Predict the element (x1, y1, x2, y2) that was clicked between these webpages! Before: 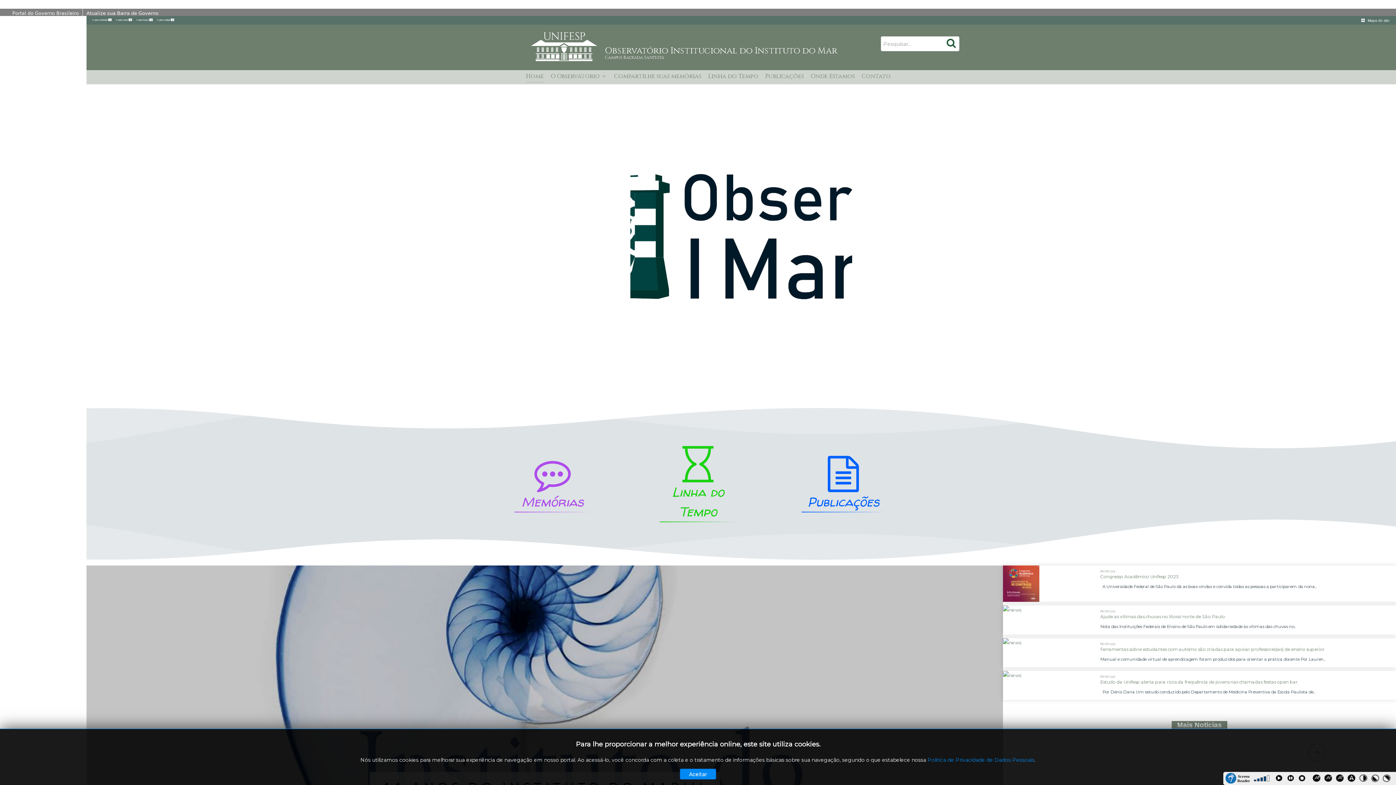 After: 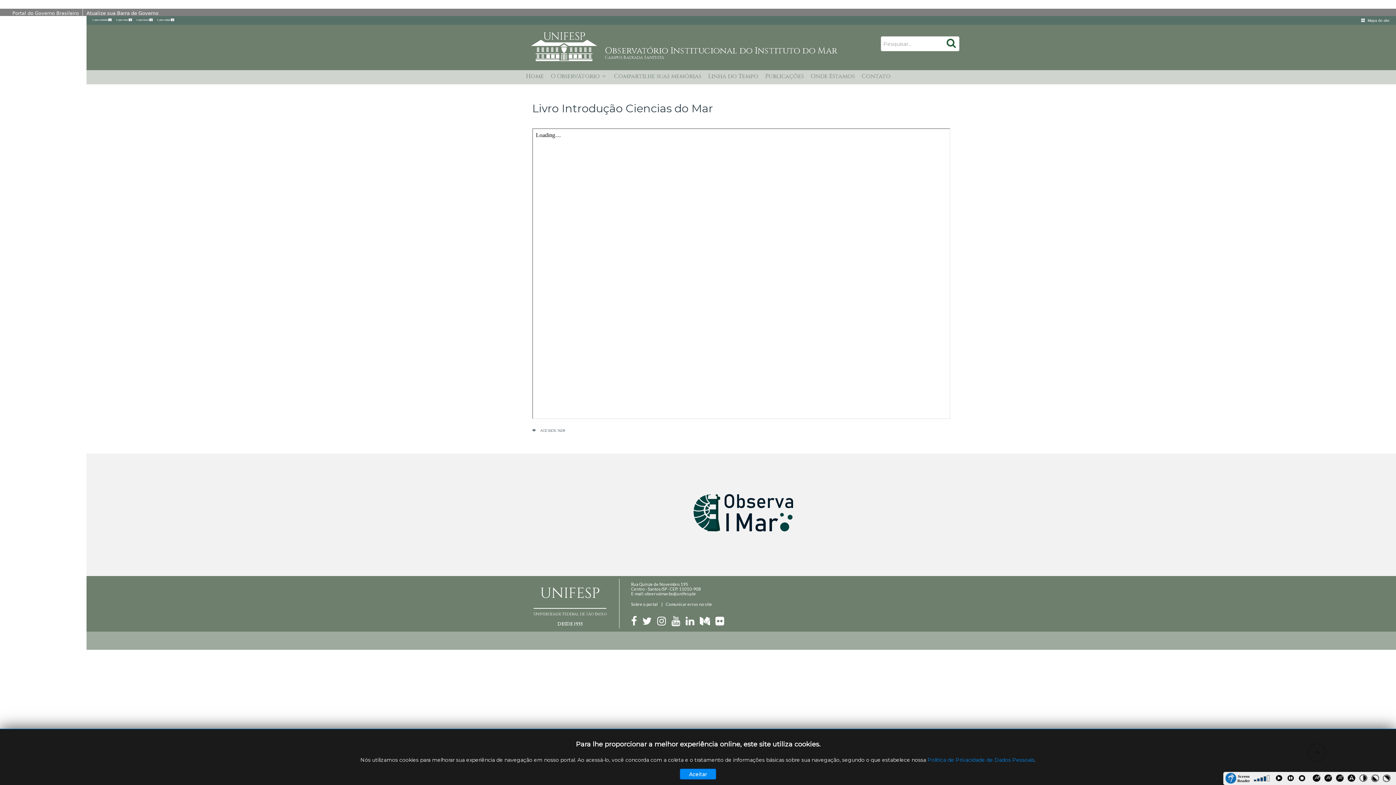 Action: label: Publicações bbox: (807, 492, 879, 512)